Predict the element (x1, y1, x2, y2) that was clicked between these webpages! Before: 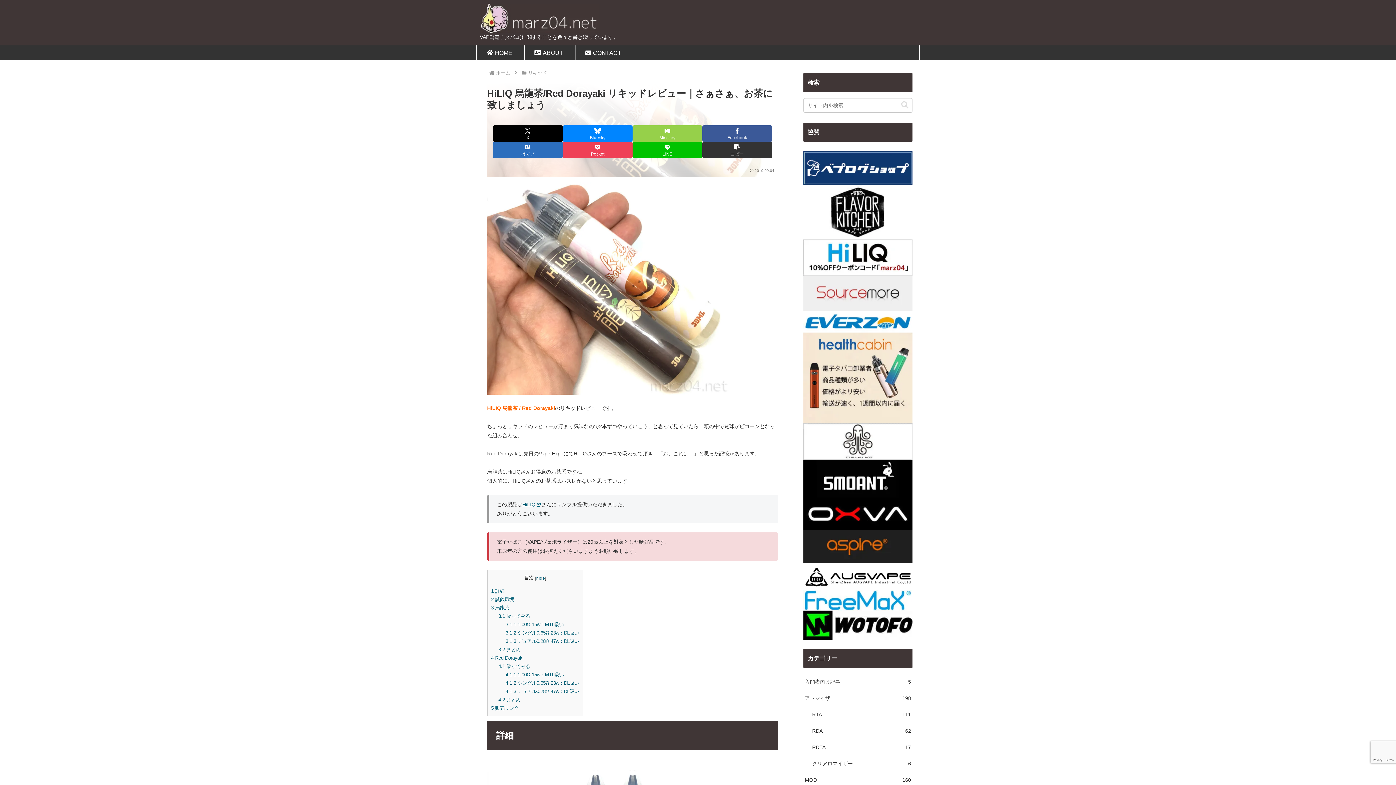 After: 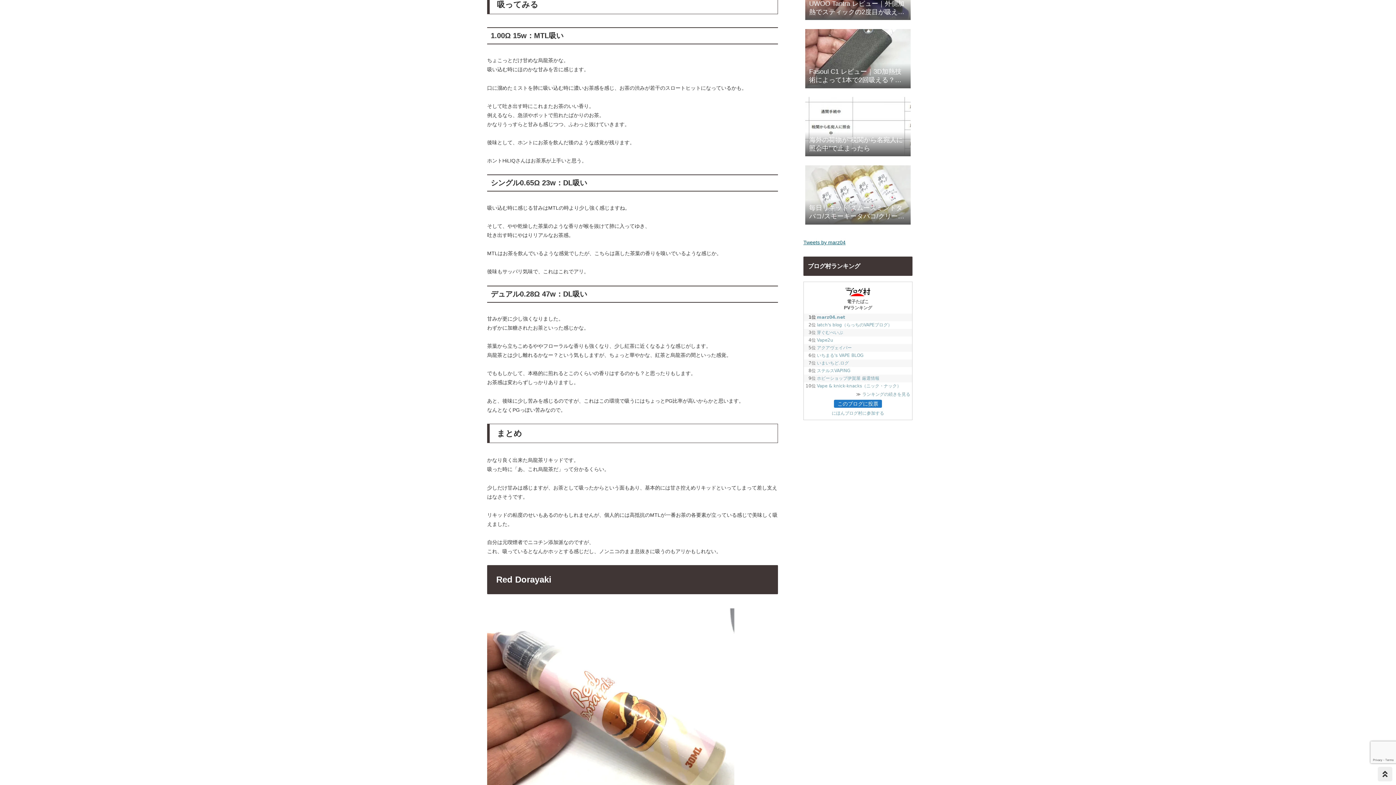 Action: label: 3.1 吸ってみる bbox: (25, 704, 61, 711)